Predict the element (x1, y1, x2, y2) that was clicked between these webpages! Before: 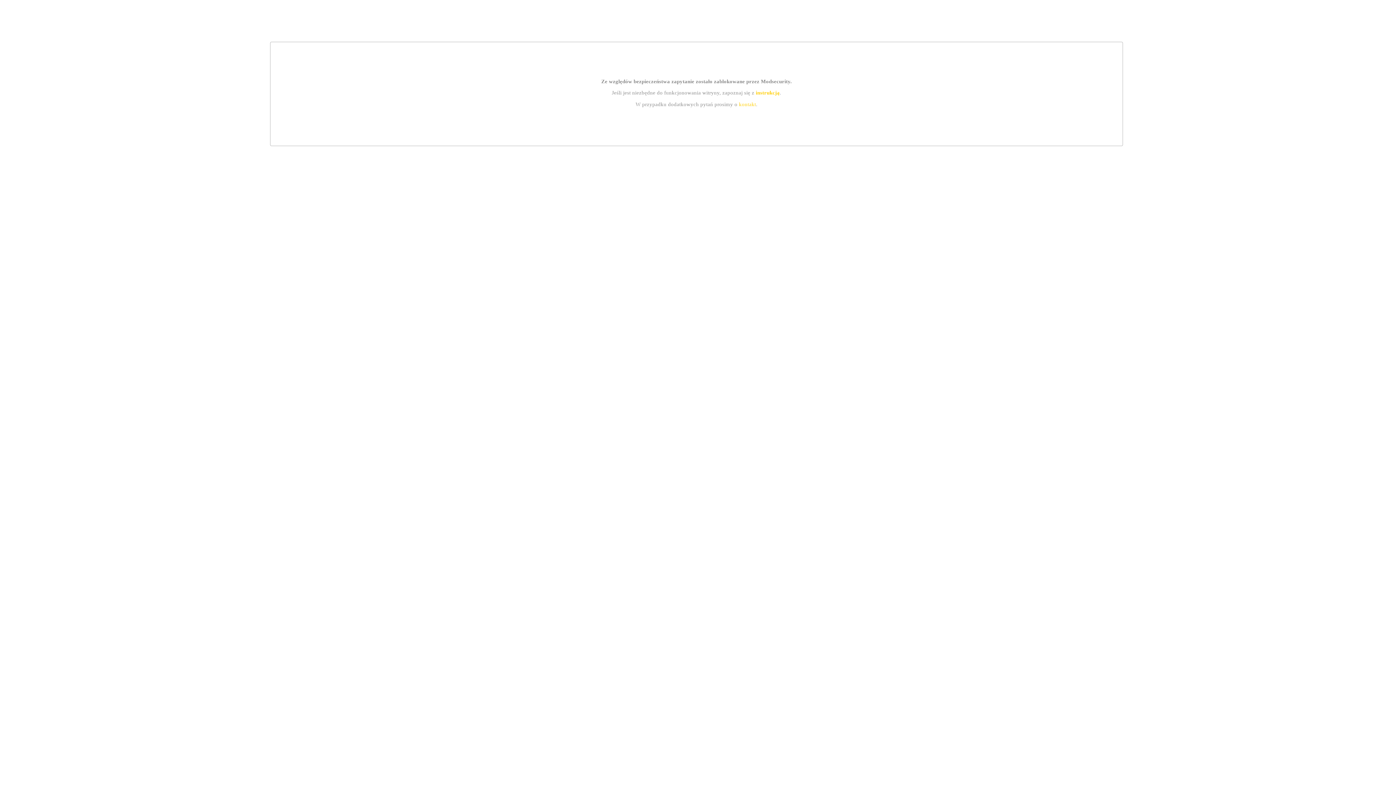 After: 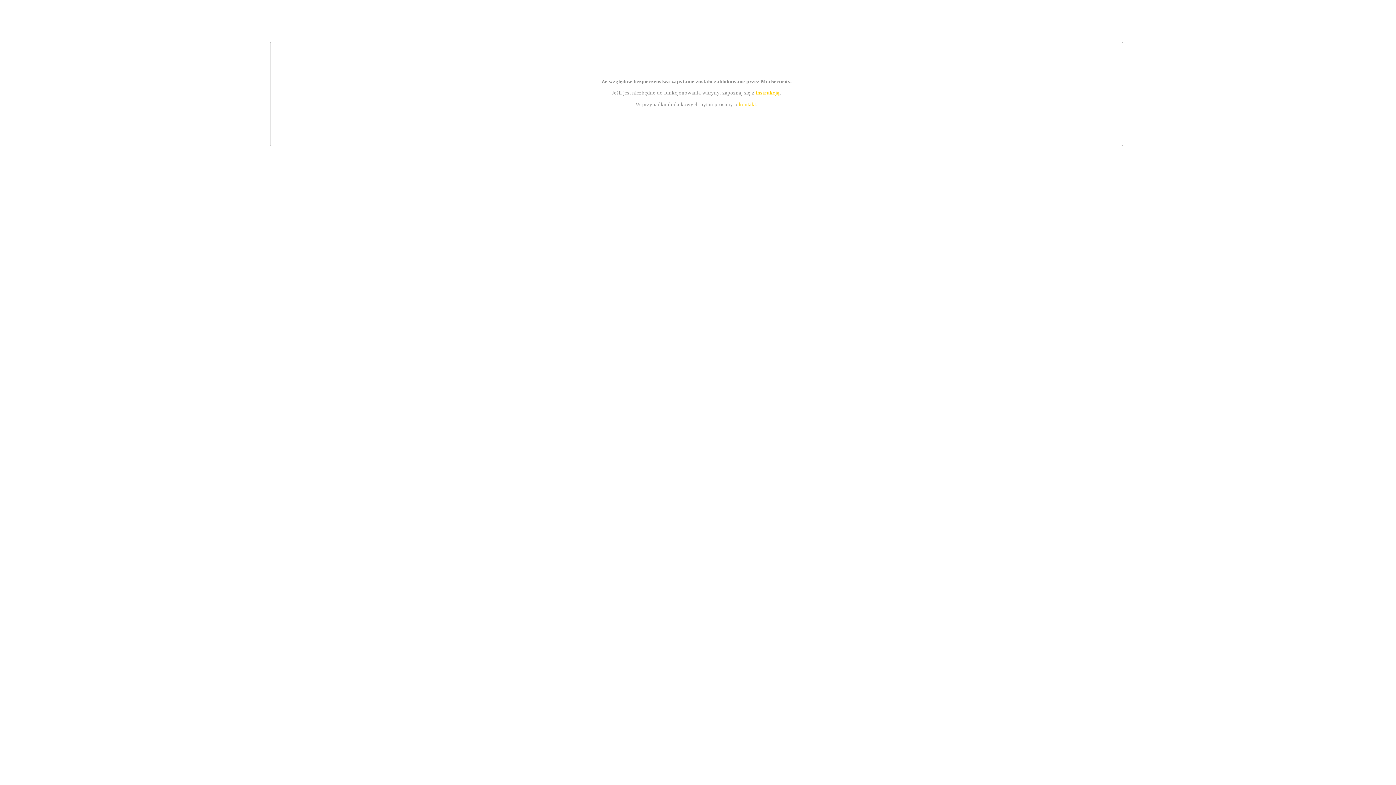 Action: label: kontakt bbox: (739, 101, 756, 107)